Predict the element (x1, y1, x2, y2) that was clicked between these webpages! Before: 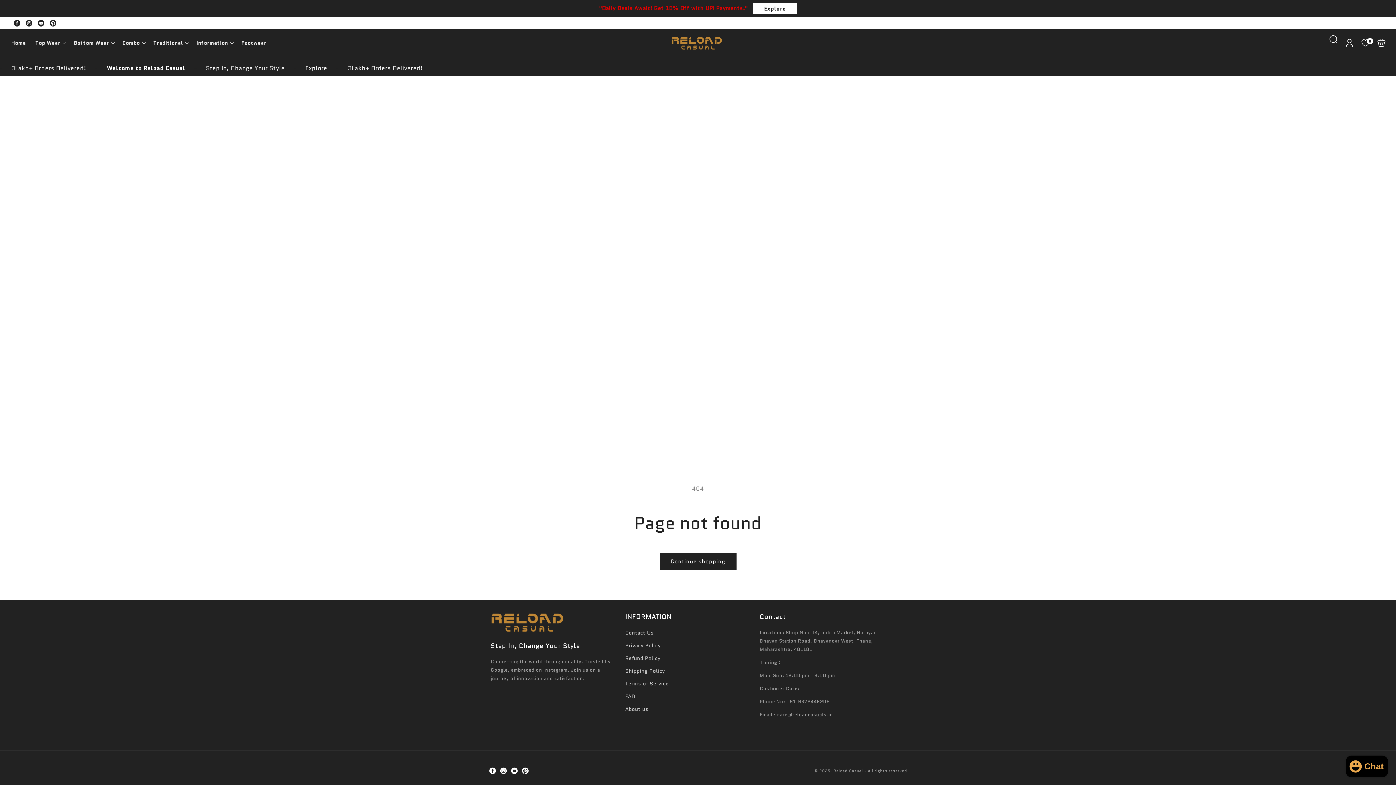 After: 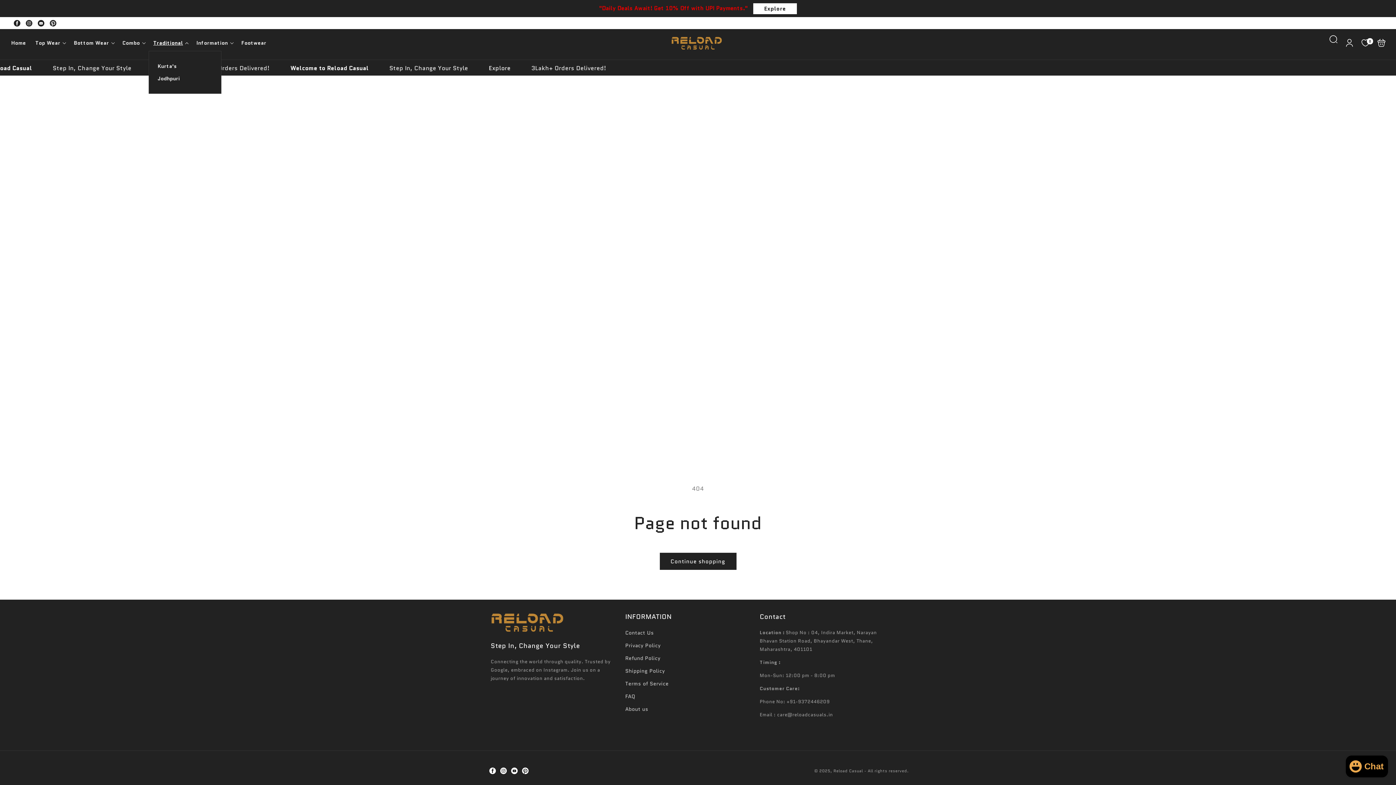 Action: bbox: (148, 34, 191, 50) label: Traditional